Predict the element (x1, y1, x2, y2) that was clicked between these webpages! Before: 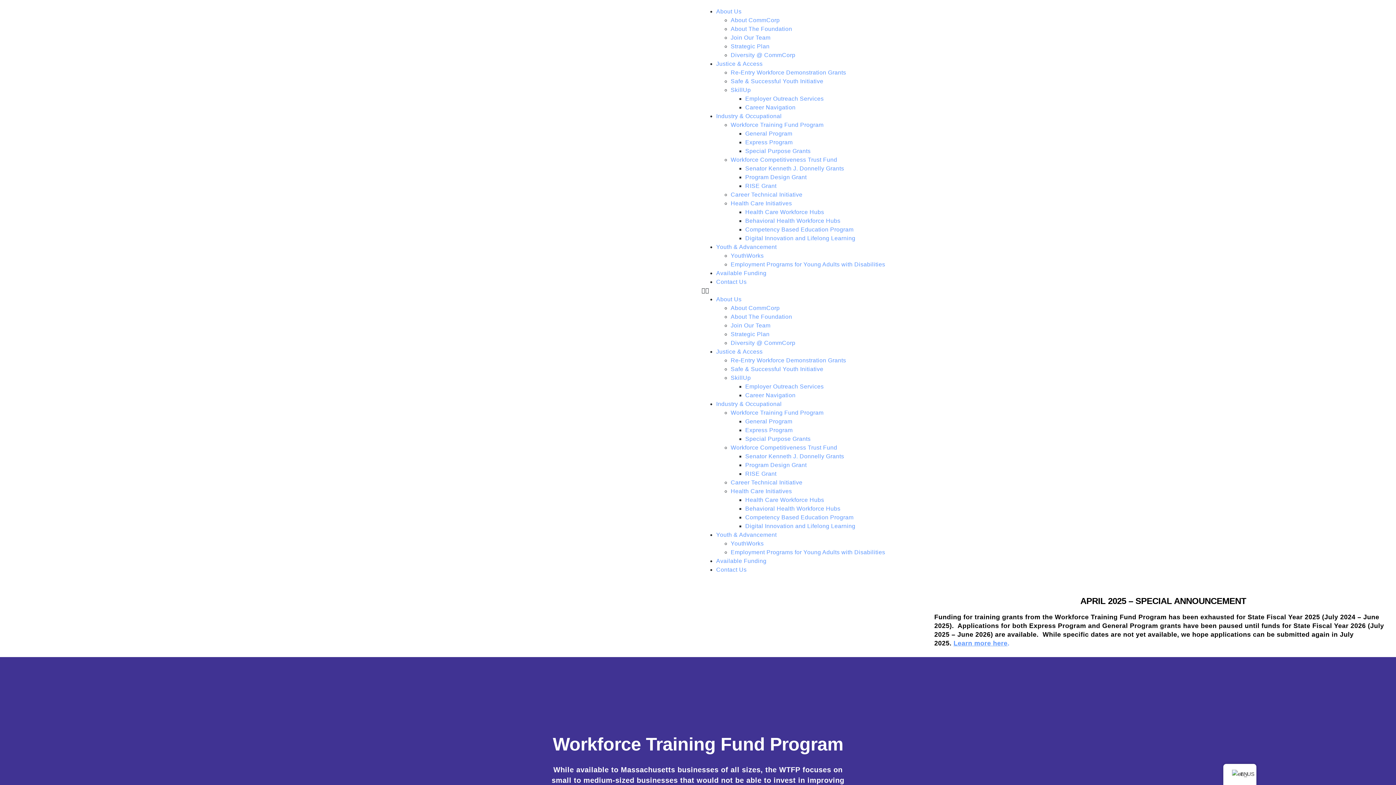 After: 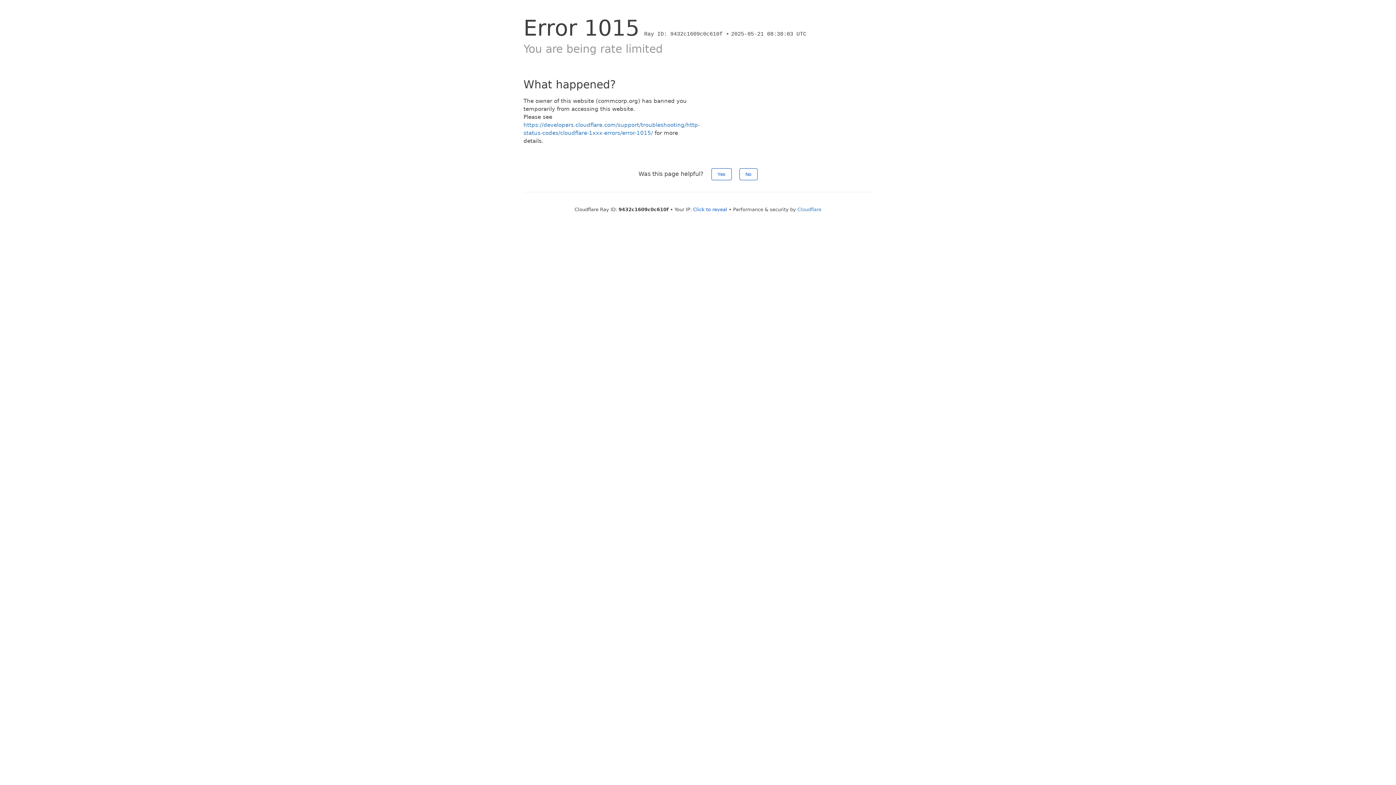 Action: bbox: (745, 427, 792, 433) label: Express Program